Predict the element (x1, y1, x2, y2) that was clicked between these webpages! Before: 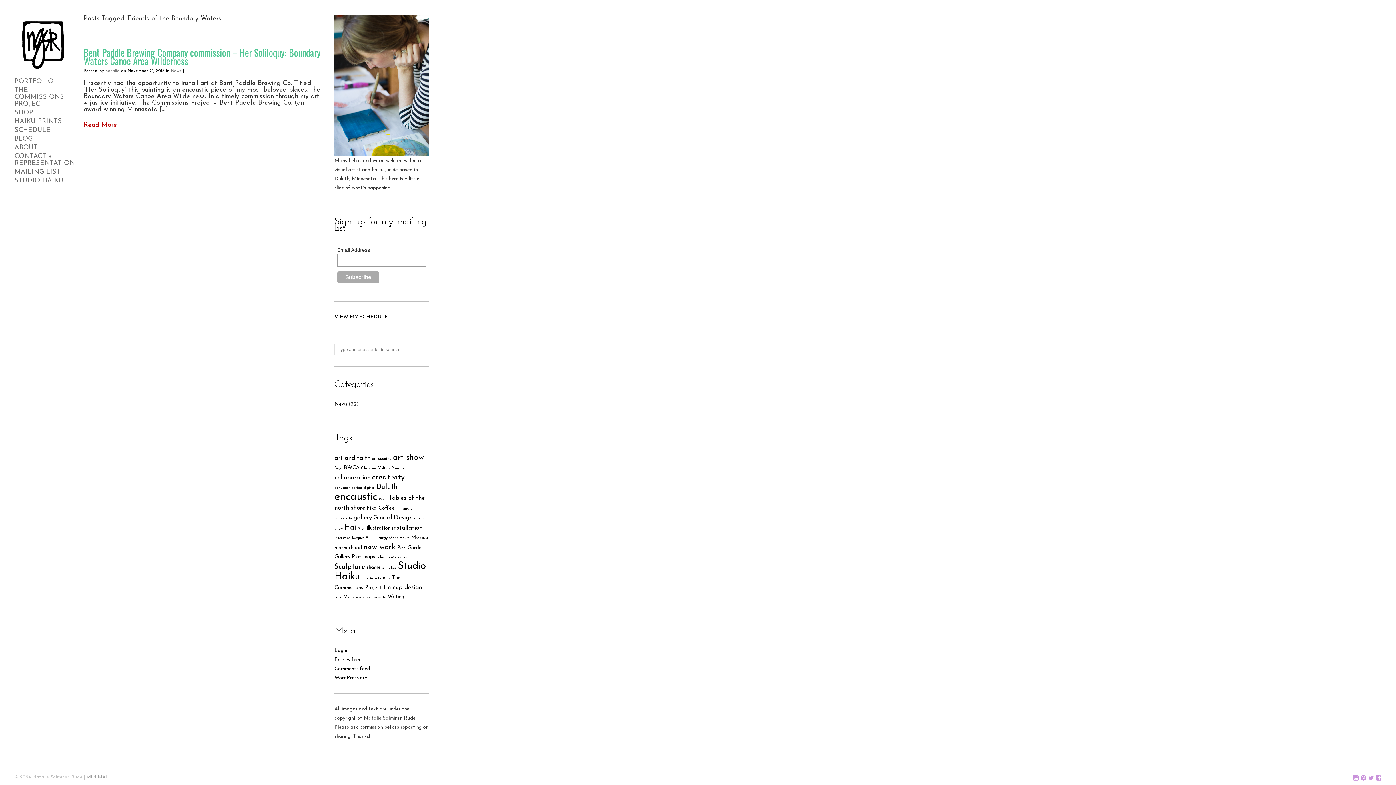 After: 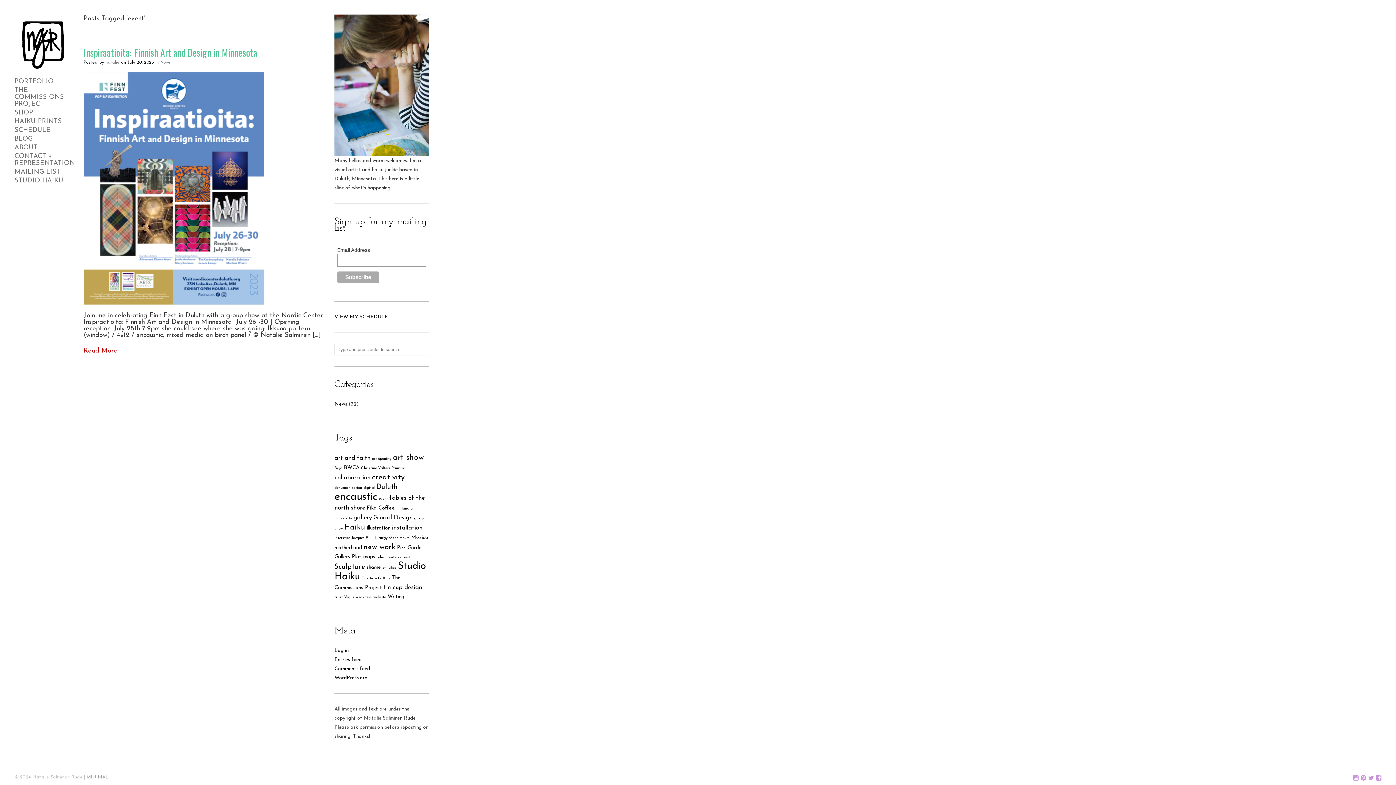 Action: label: event (1 item) bbox: (378, 496, 388, 500)